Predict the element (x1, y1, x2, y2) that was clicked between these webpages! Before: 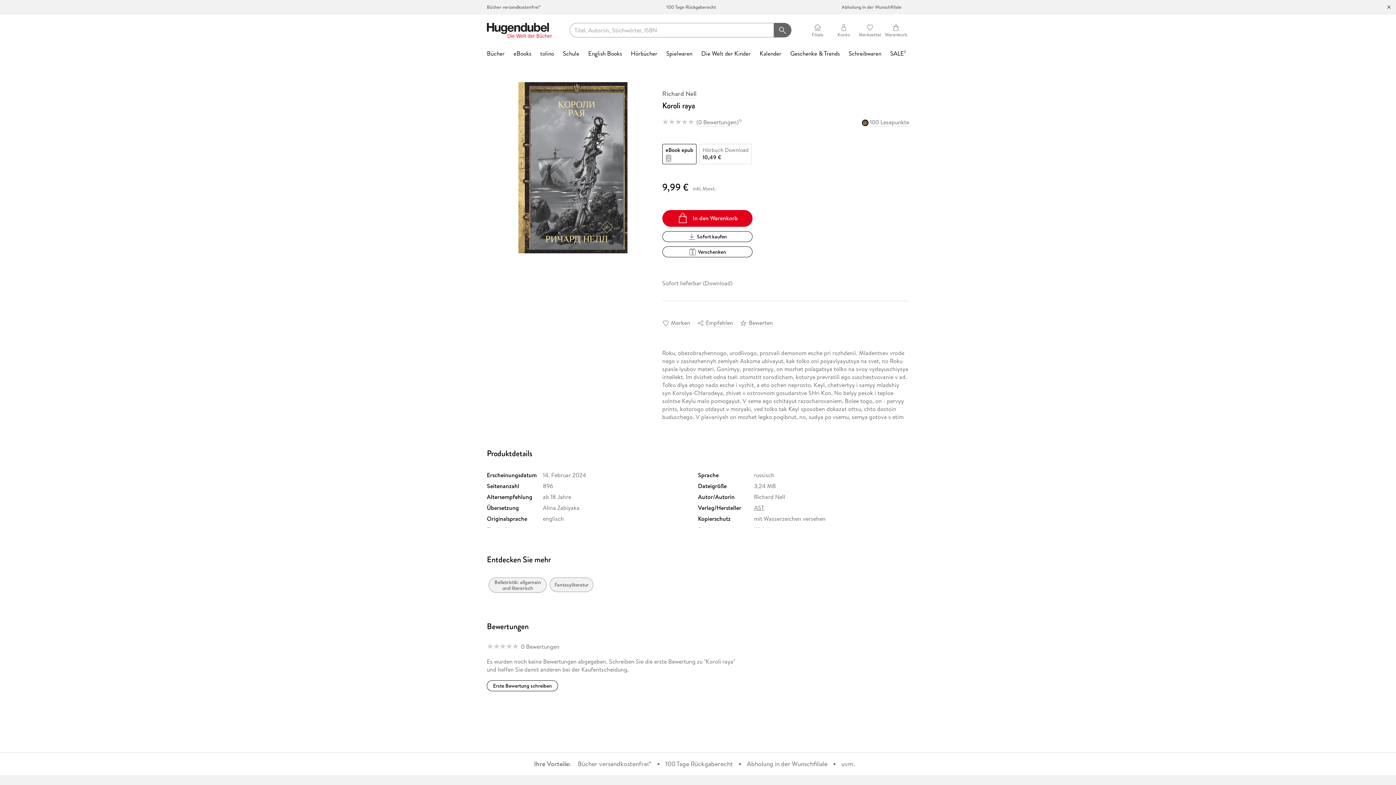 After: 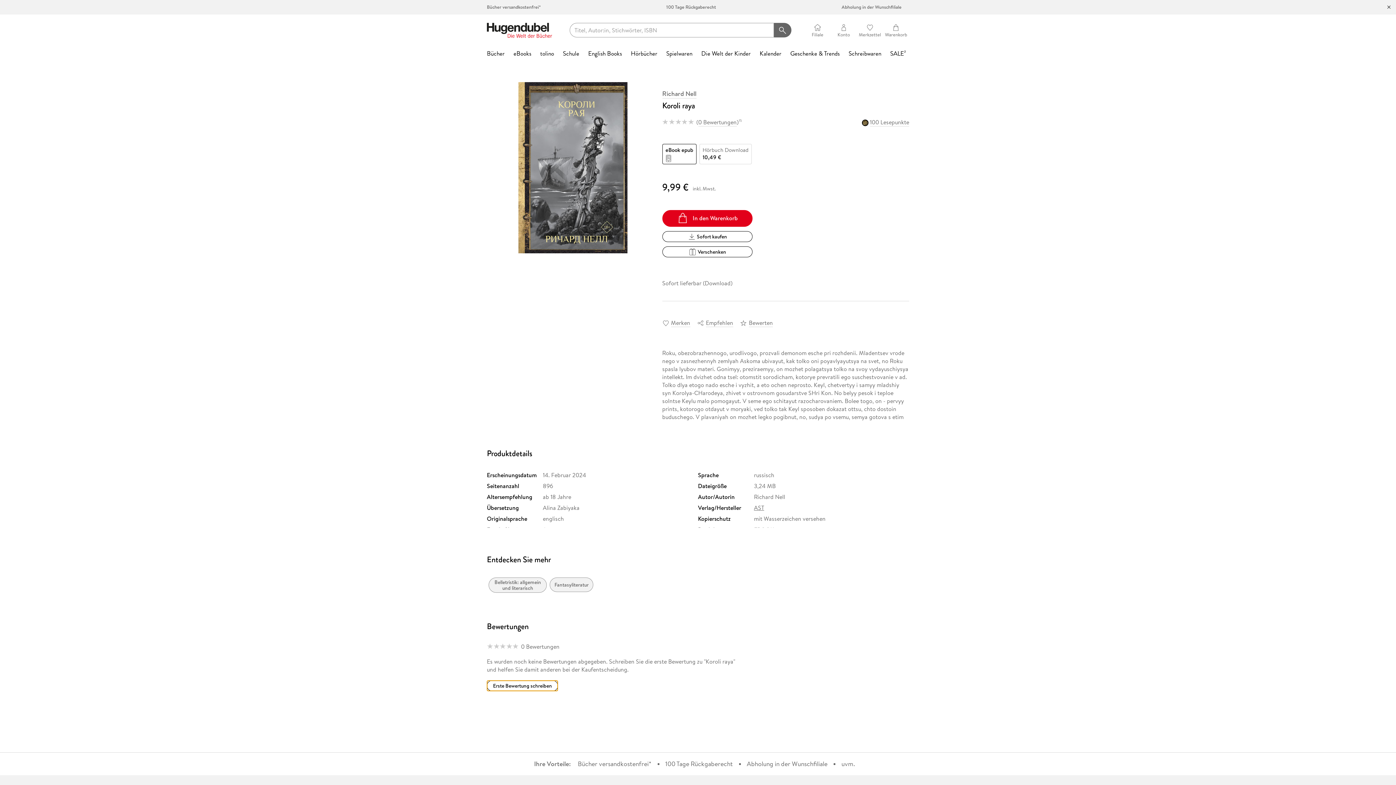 Action: label: Erste Bewertung schreiben bbox: (486, 680, 558, 691)